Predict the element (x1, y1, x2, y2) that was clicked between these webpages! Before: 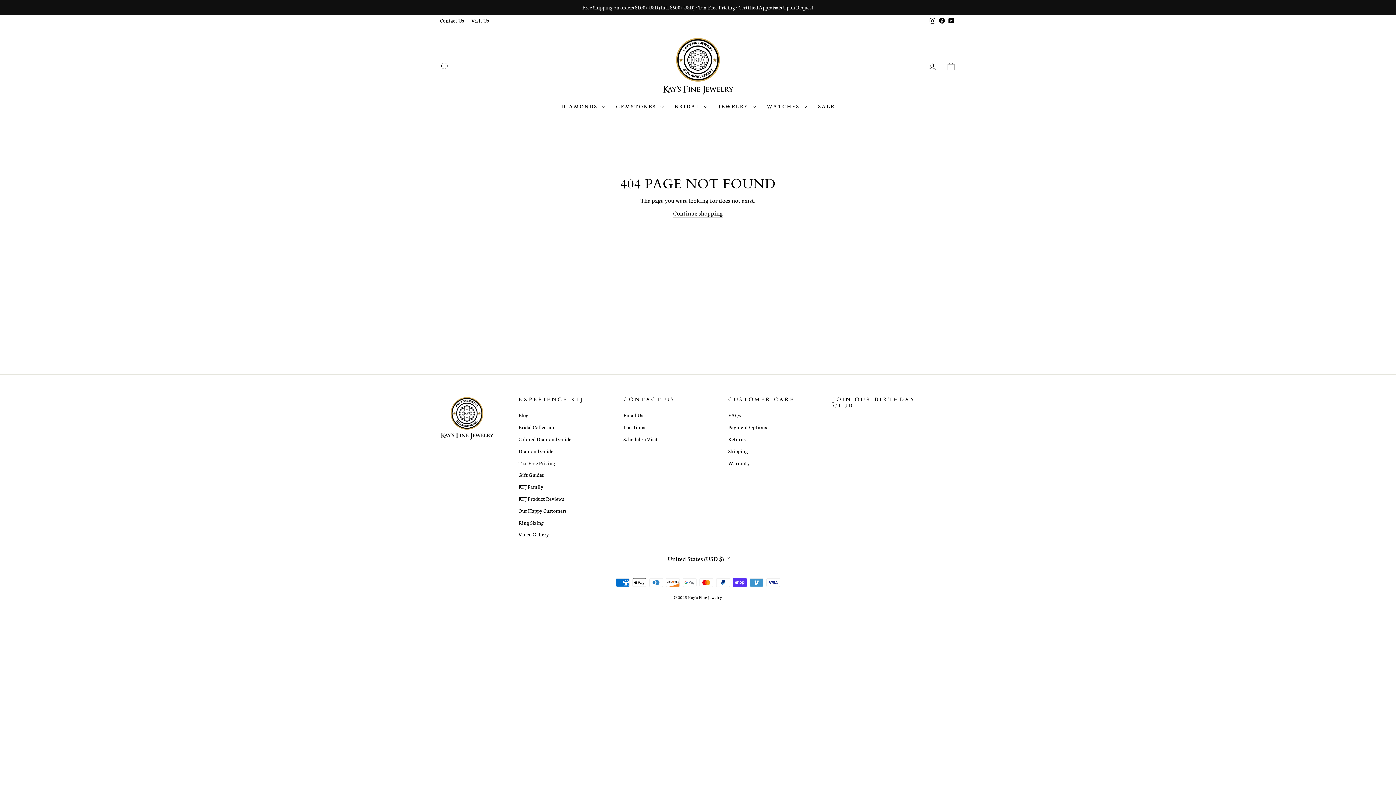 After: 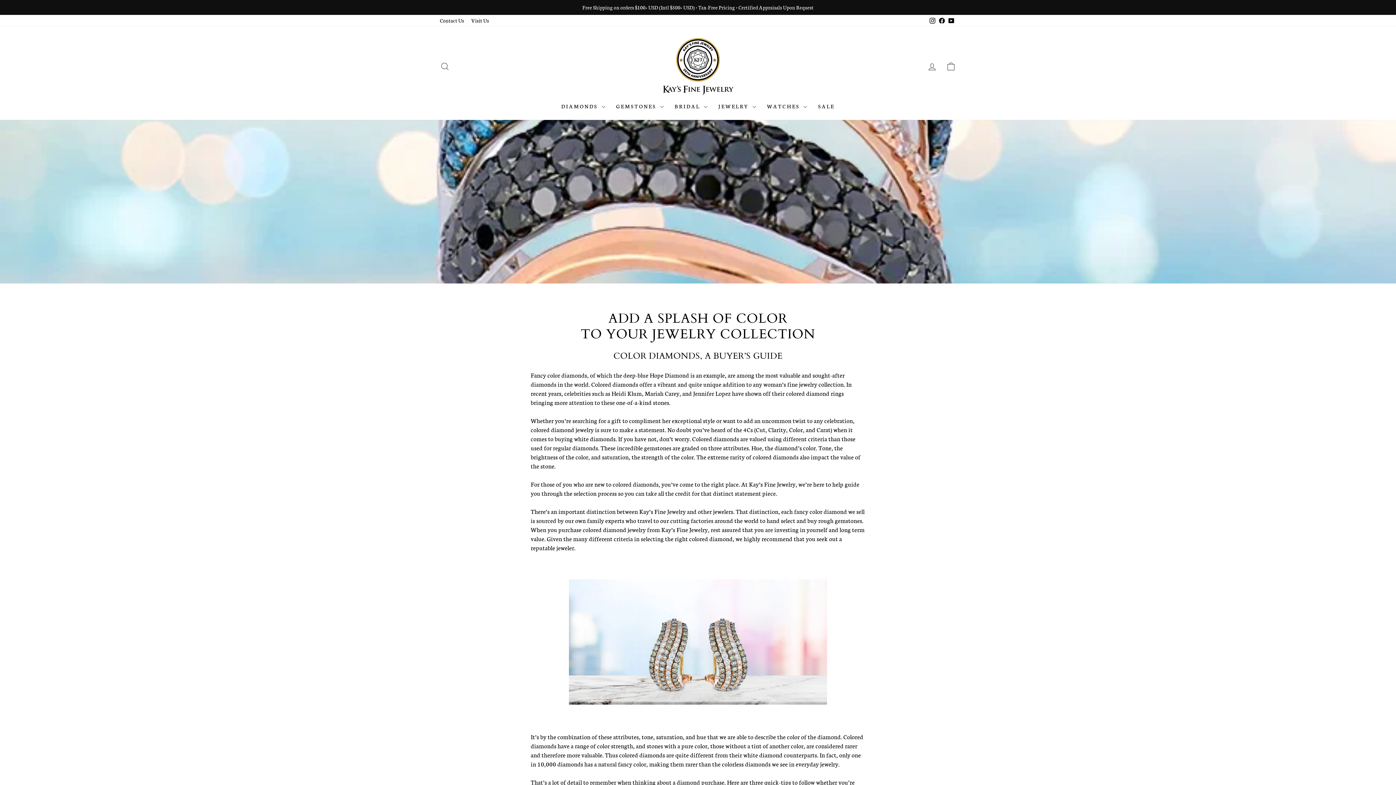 Action: bbox: (518, 434, 571, 444) label: Colored Diamond Guide